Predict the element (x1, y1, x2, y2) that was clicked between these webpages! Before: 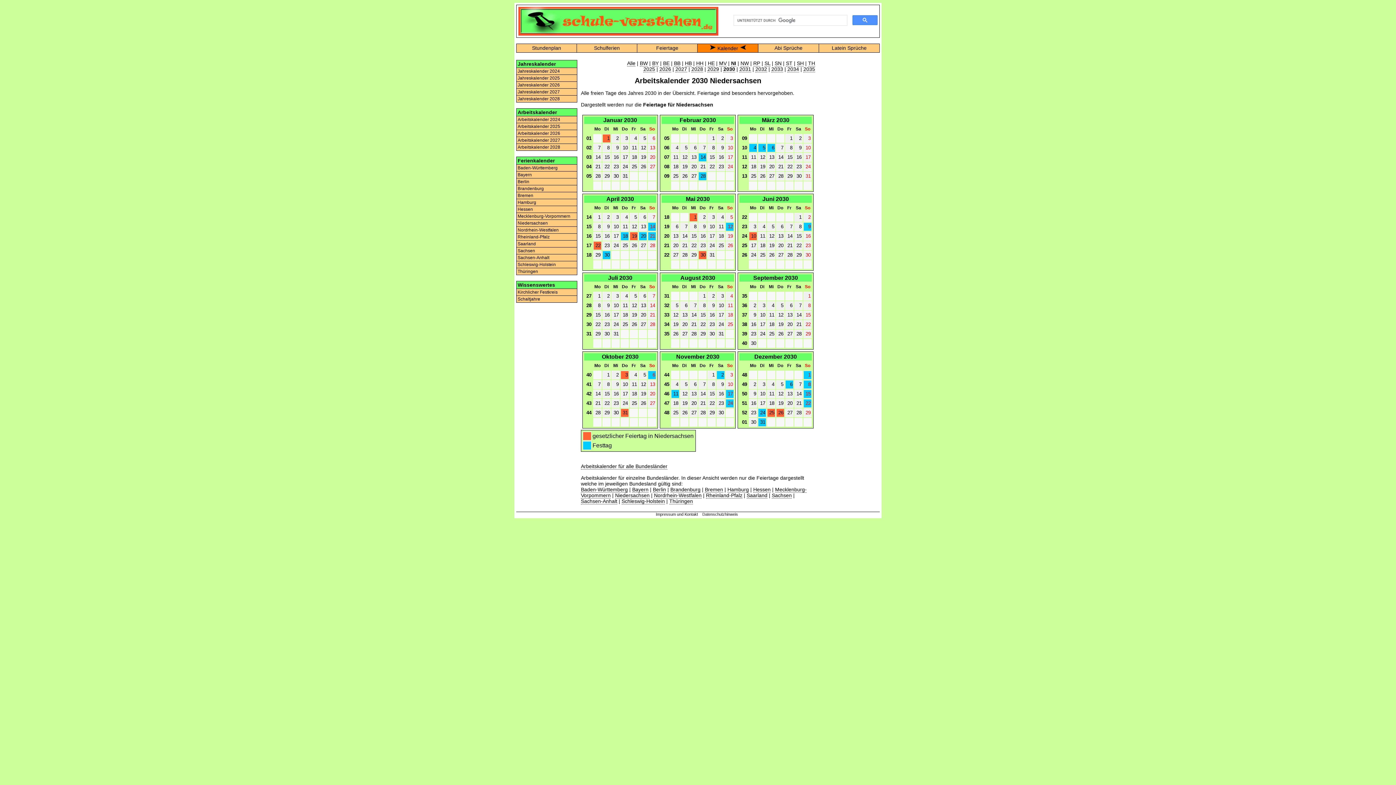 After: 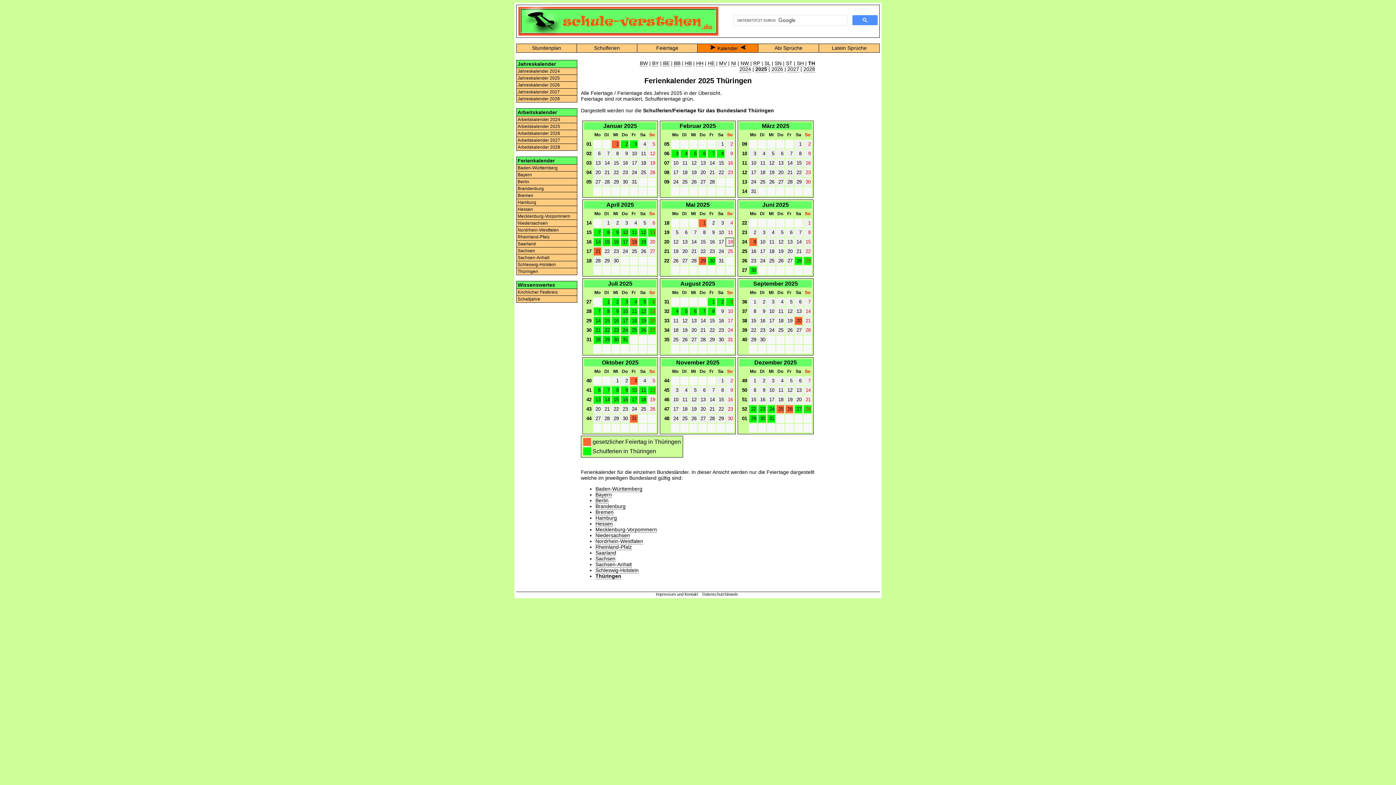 Action: label: Thüringen bbox: (516, 268, 577, 275)